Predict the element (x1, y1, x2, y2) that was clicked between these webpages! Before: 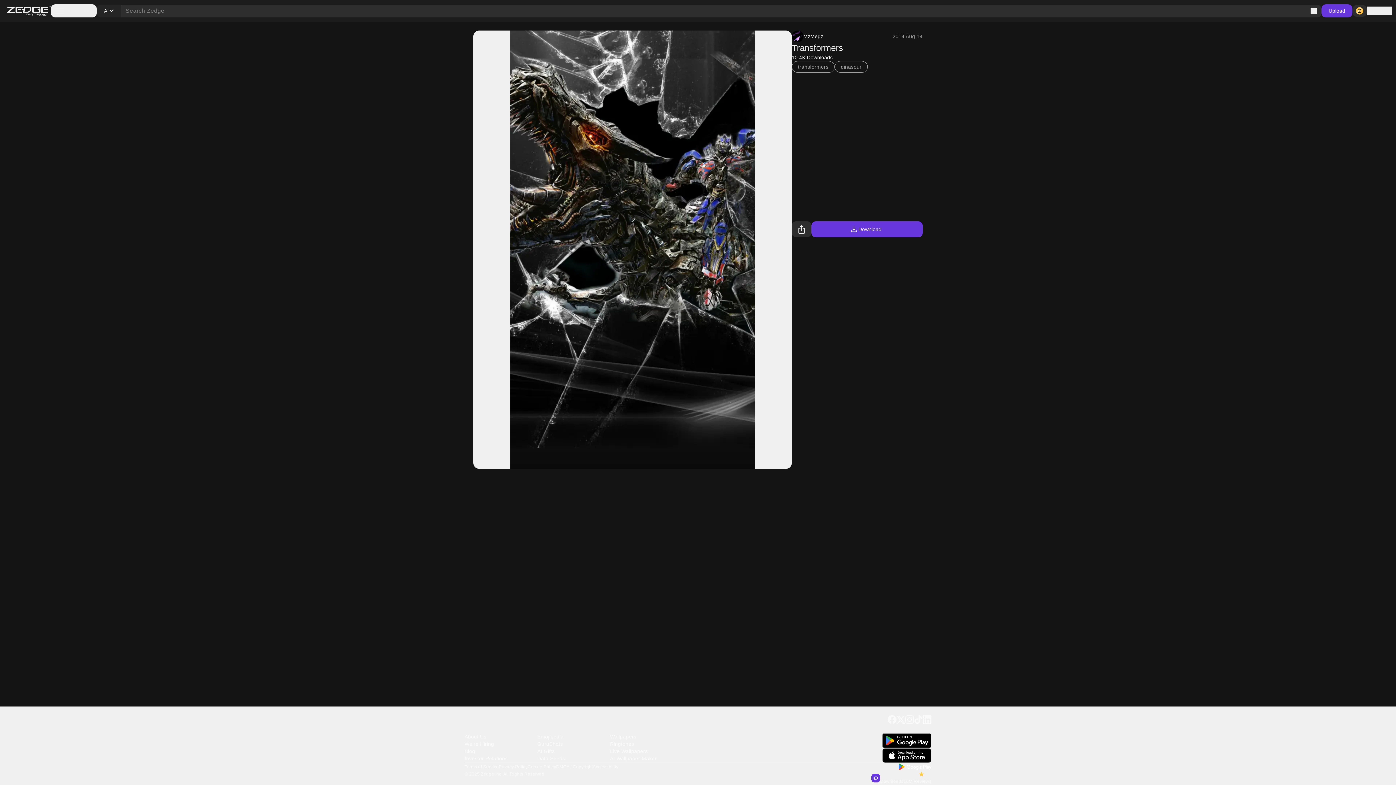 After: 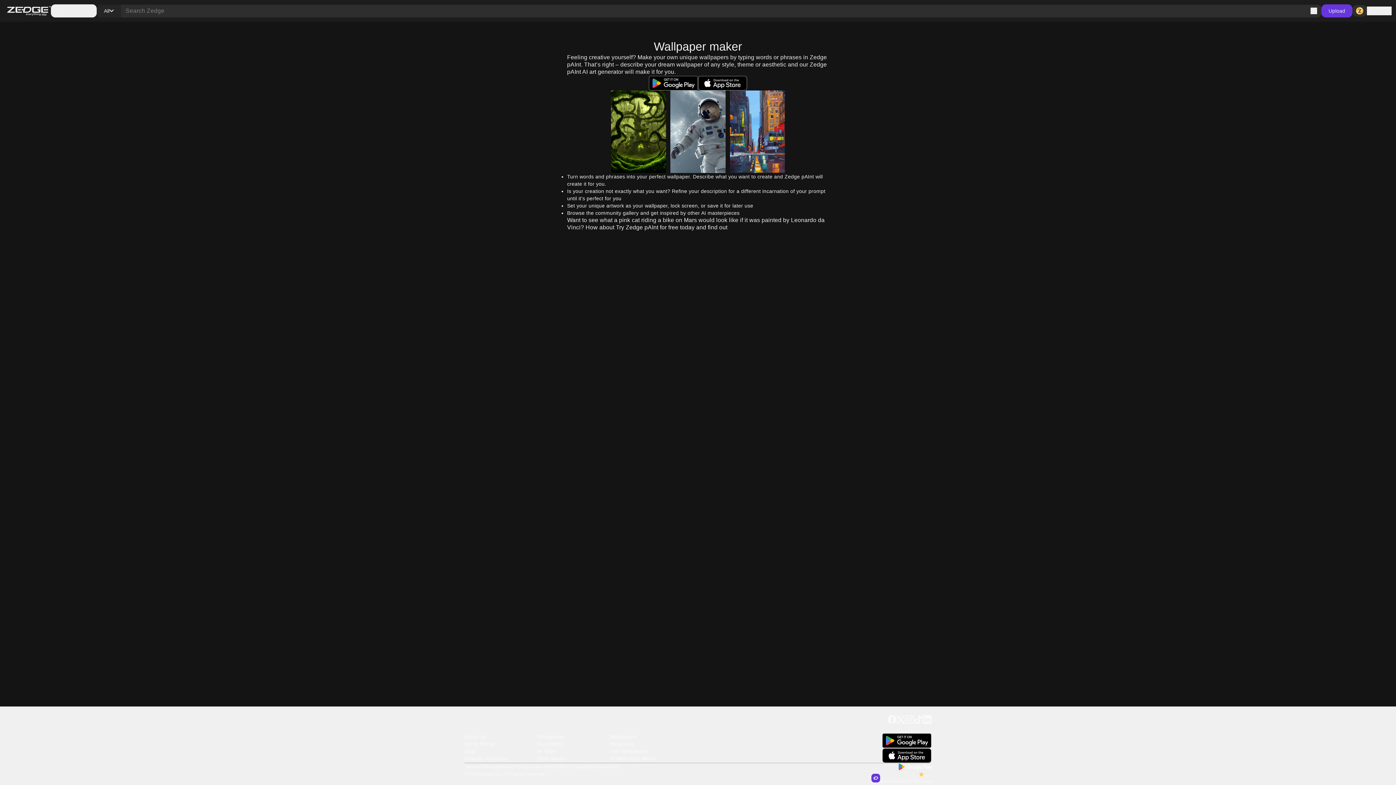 Action: bbox: (610, 755, 682, 762) label: AI Wallpaper Maker